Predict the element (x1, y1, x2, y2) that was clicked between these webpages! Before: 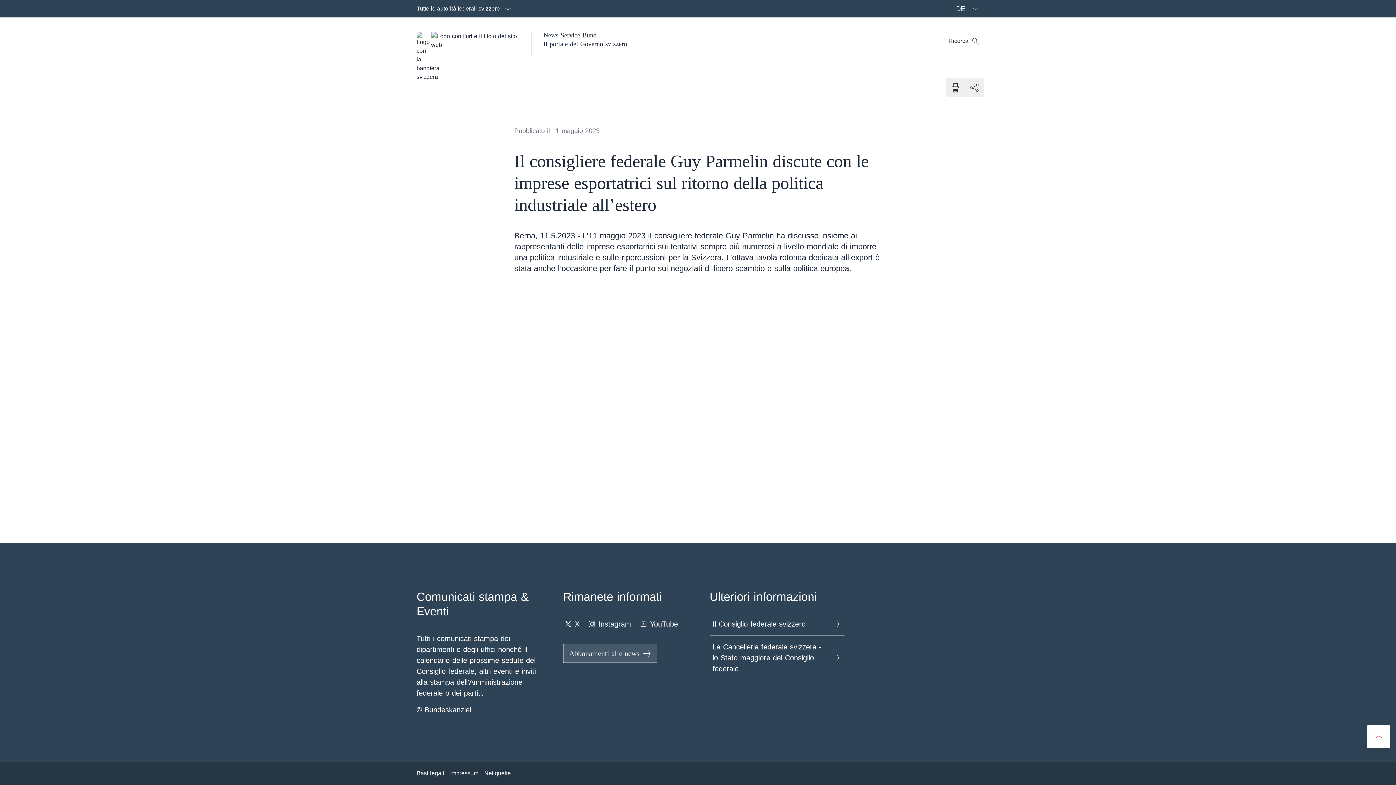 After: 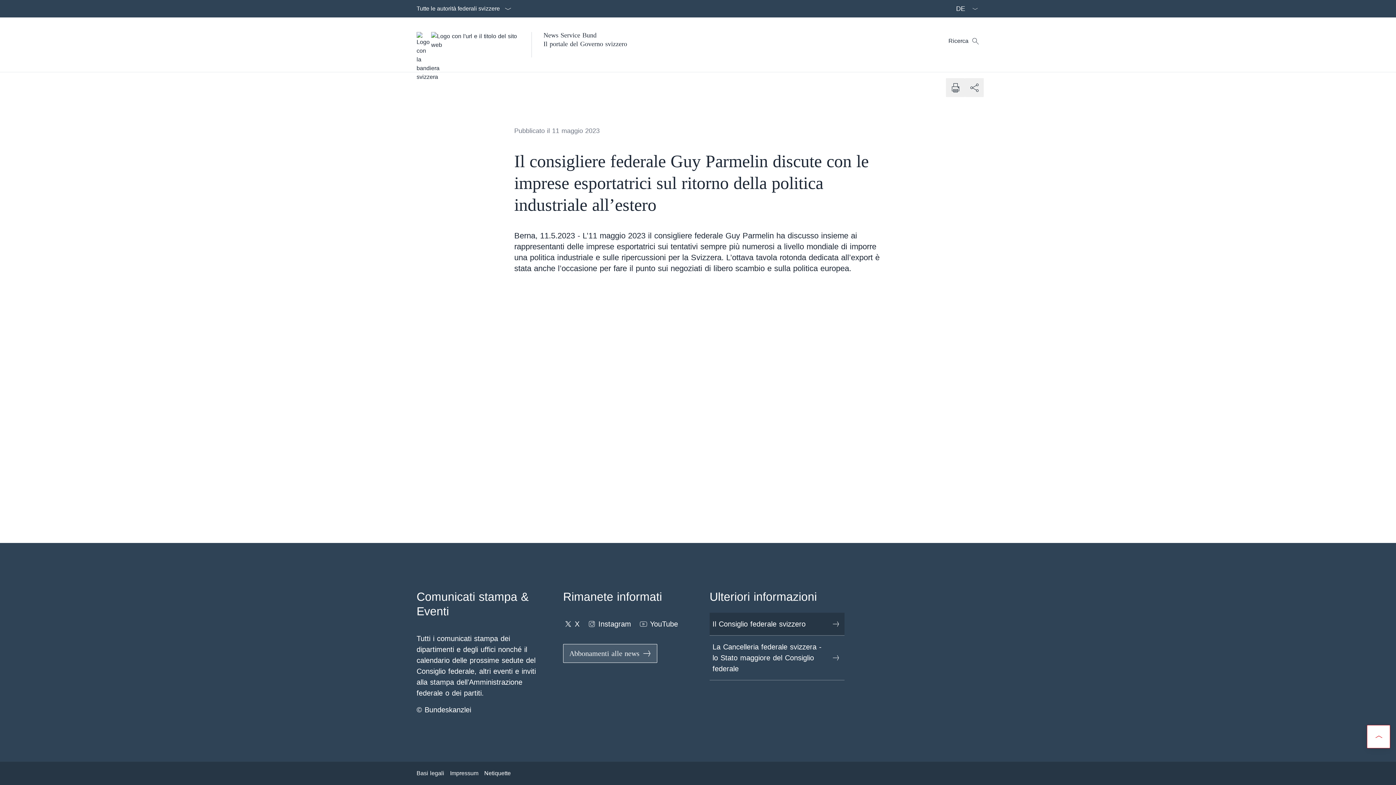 Action: bbox: (709, 613, 844, 636) label: Il Consiglio federale svizzero Aprire il link in una nuova scheda